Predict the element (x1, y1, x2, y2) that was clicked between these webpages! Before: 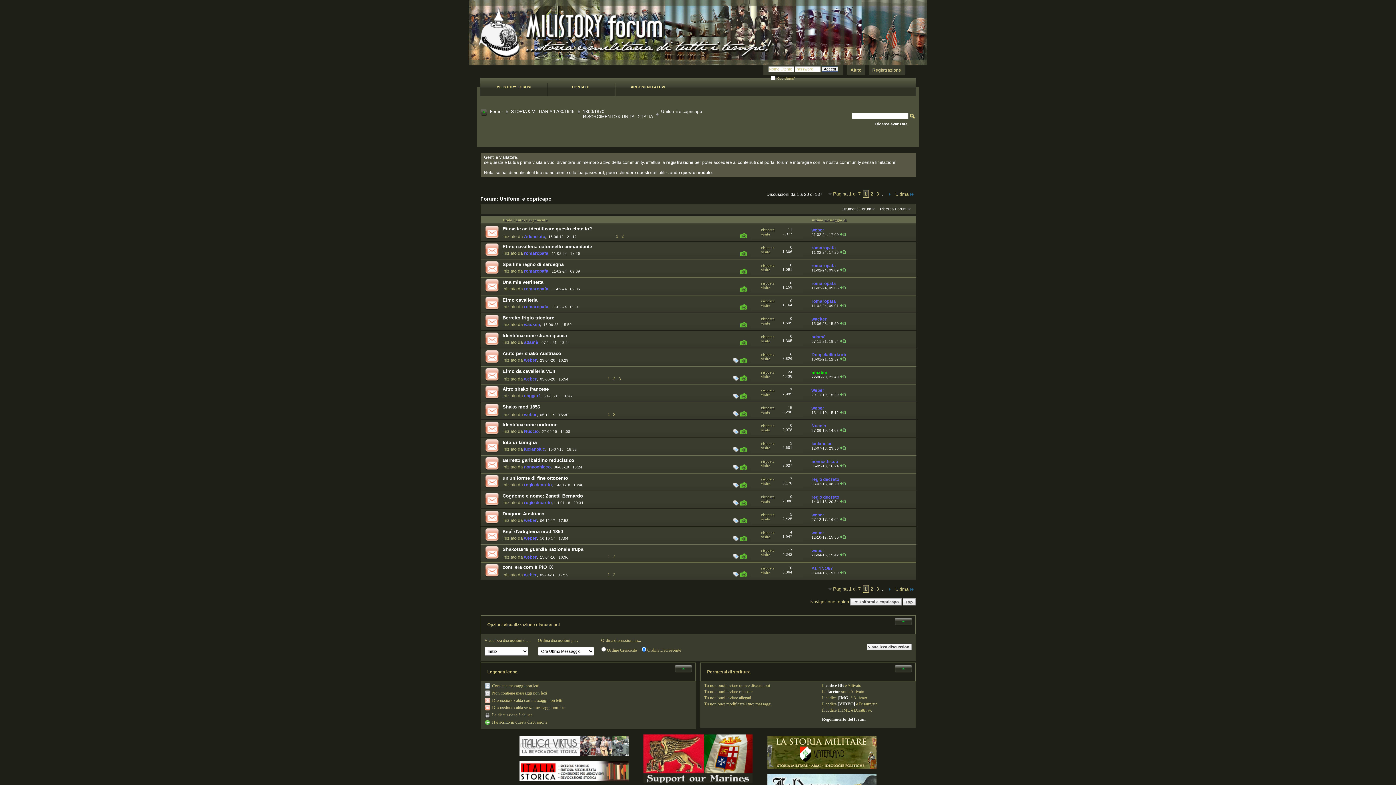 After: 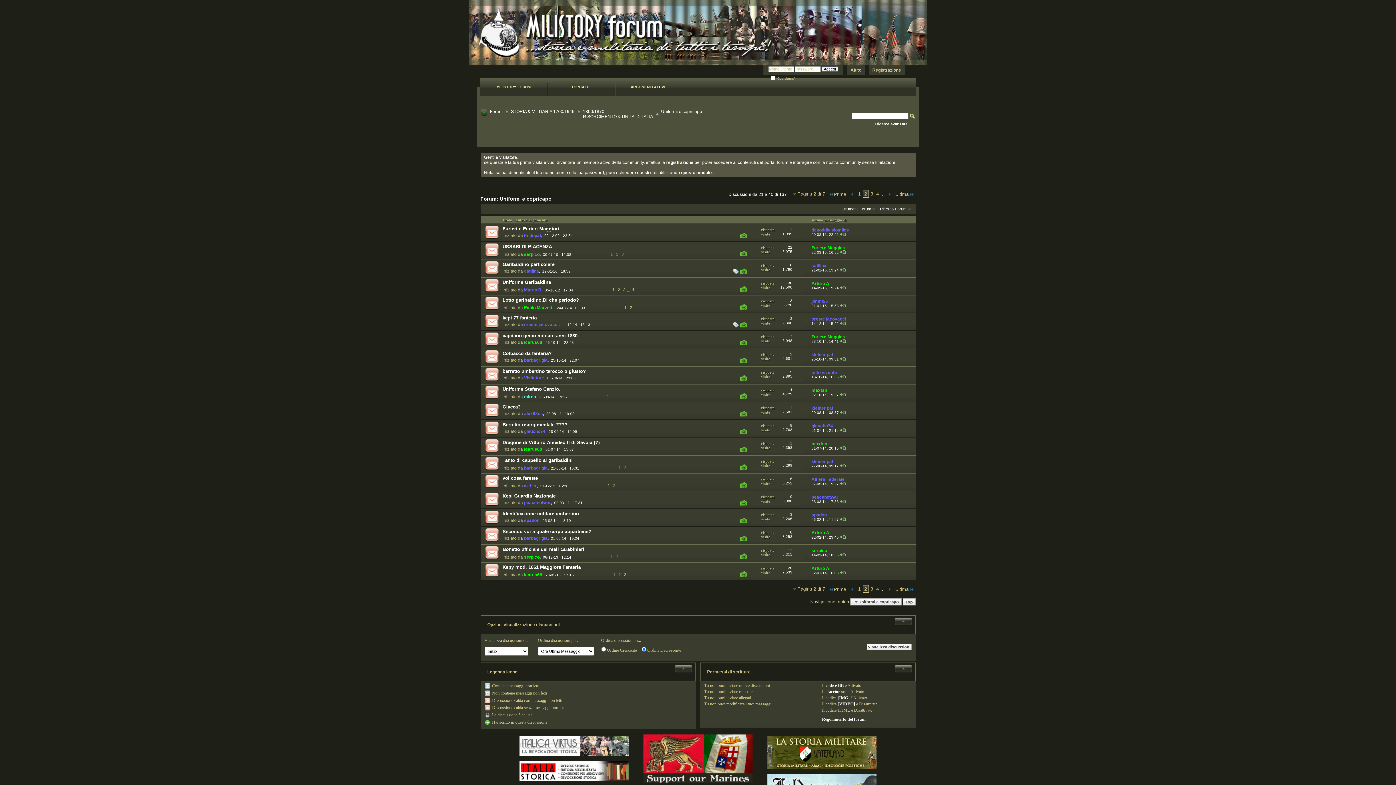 Action: bbox: (869, 585, 874, 592) label: 2